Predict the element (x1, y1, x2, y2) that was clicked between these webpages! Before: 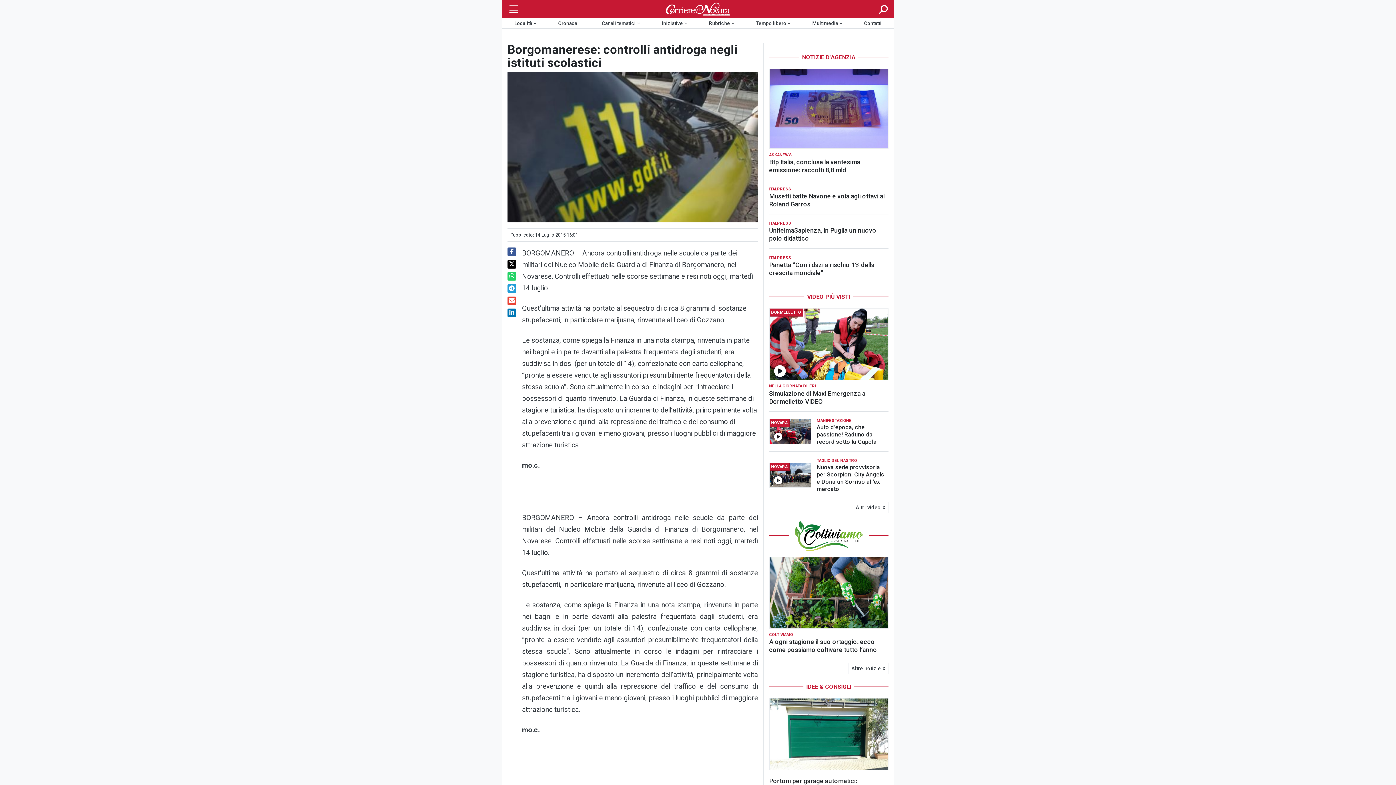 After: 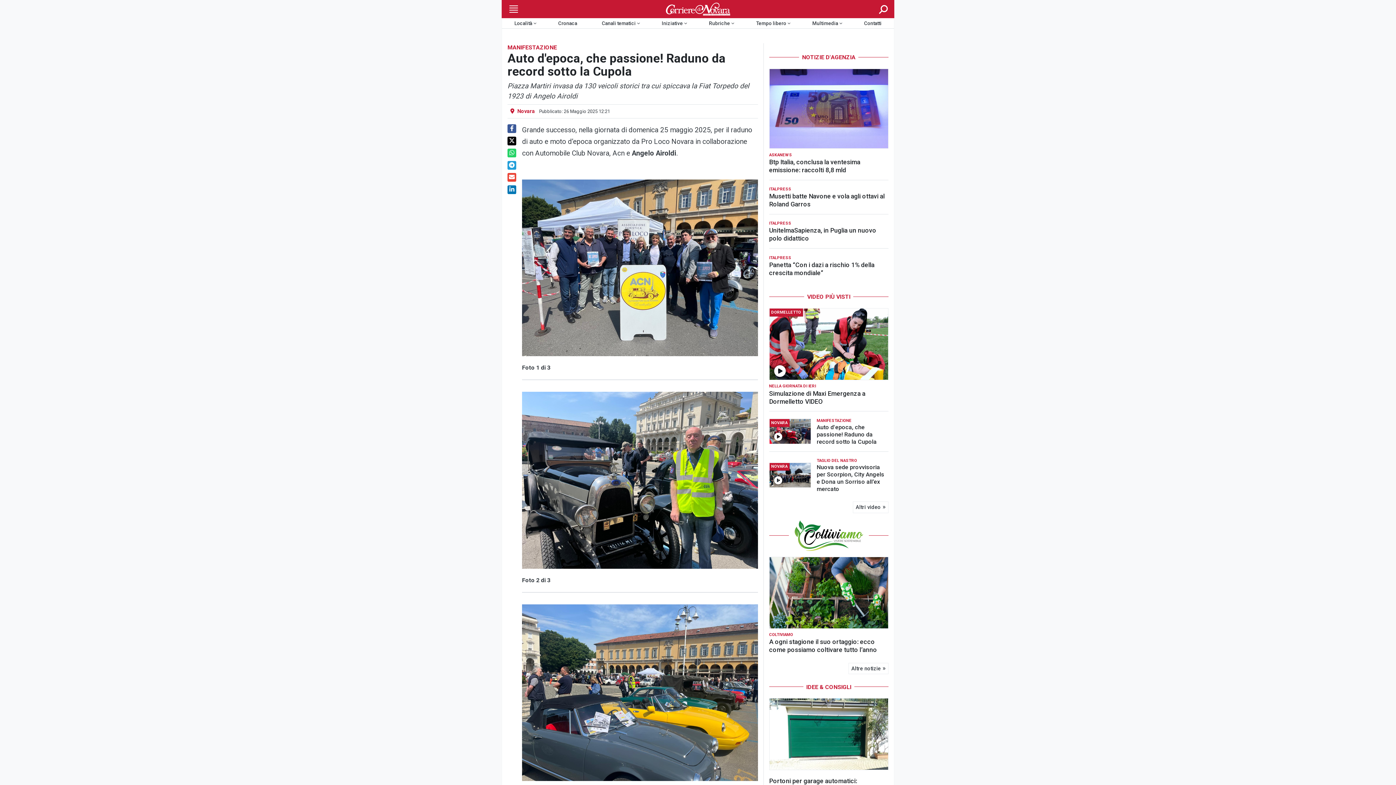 Action: bbox: (816, 344, 888, 366) label: Auto d'epoca, che passione! Raduno da record sotto la Cupola